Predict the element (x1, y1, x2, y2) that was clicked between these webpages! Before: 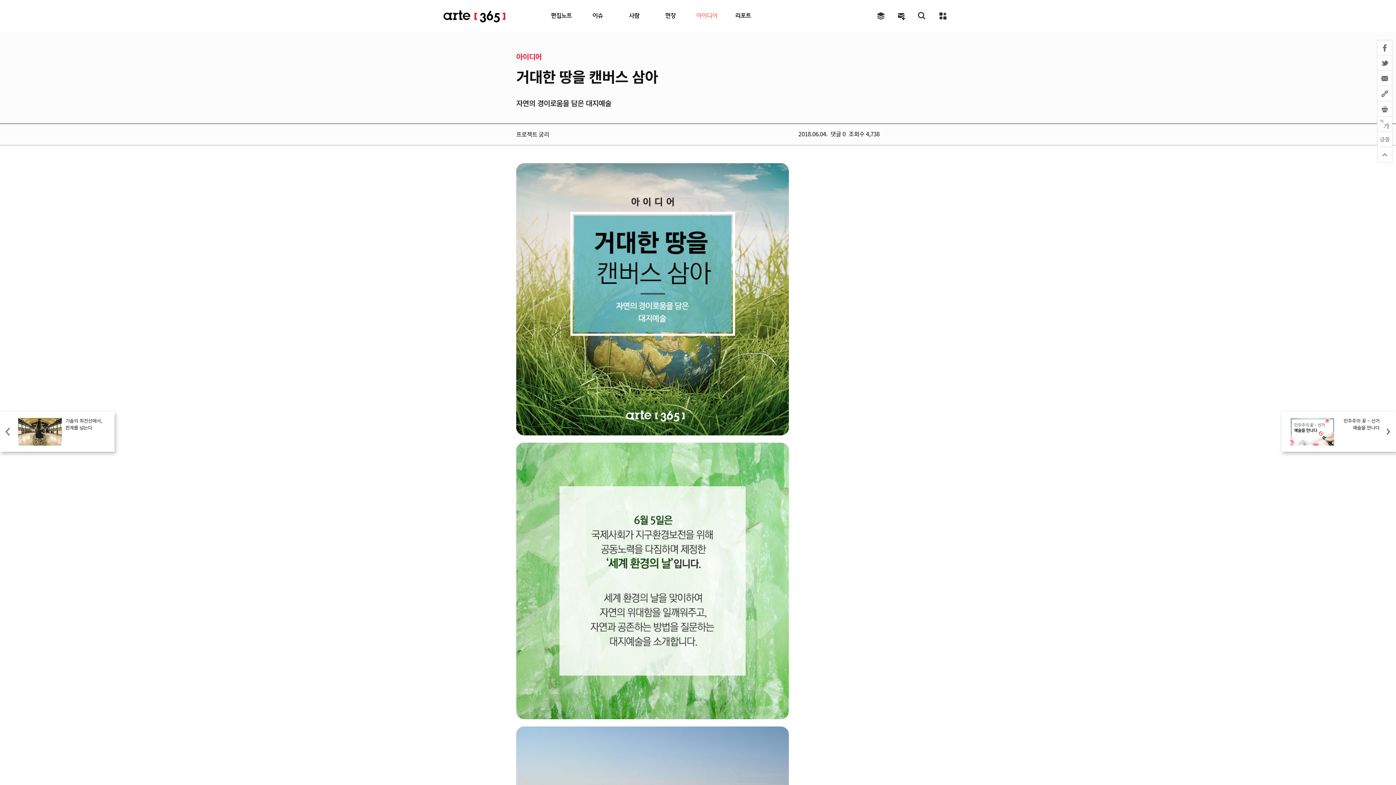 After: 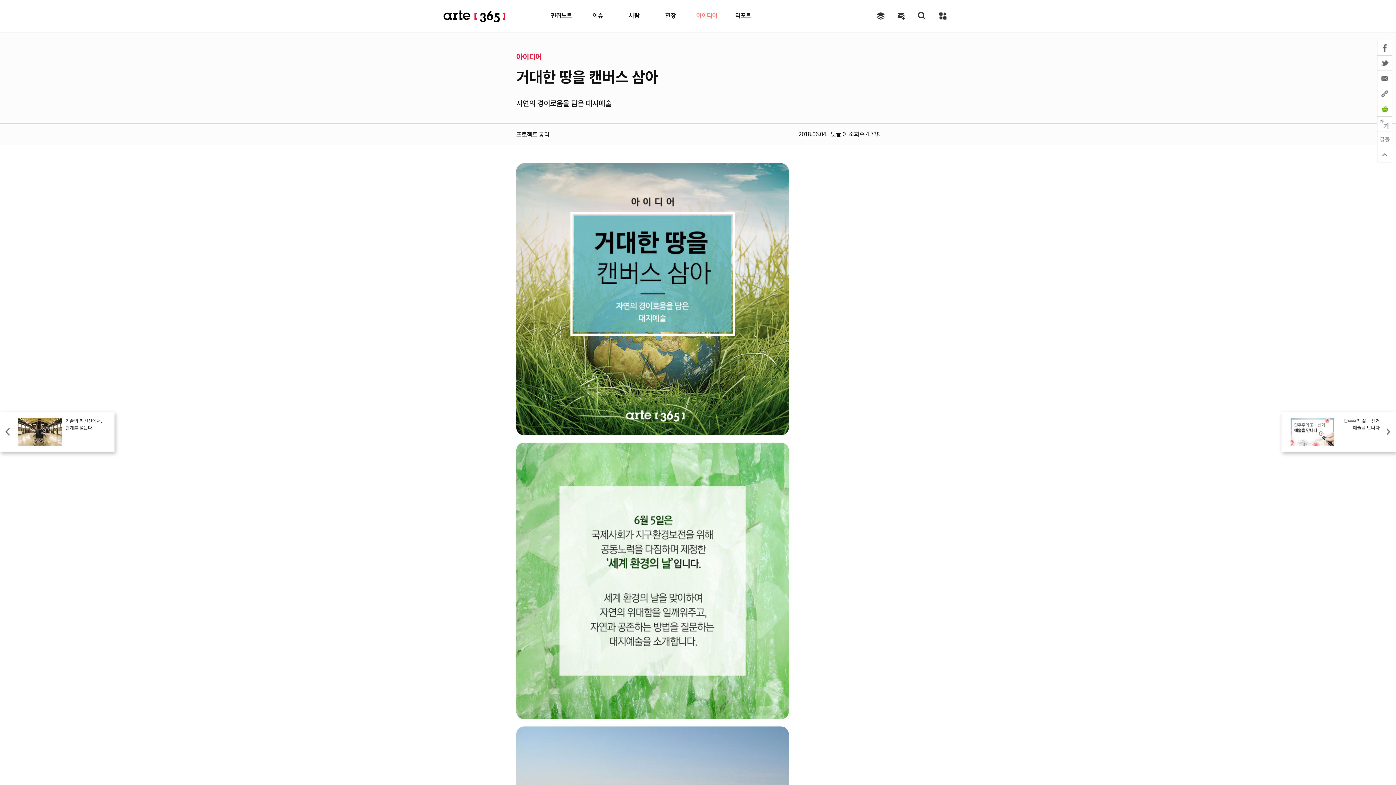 Action: bbox: (1377, 101, 1392, 116)